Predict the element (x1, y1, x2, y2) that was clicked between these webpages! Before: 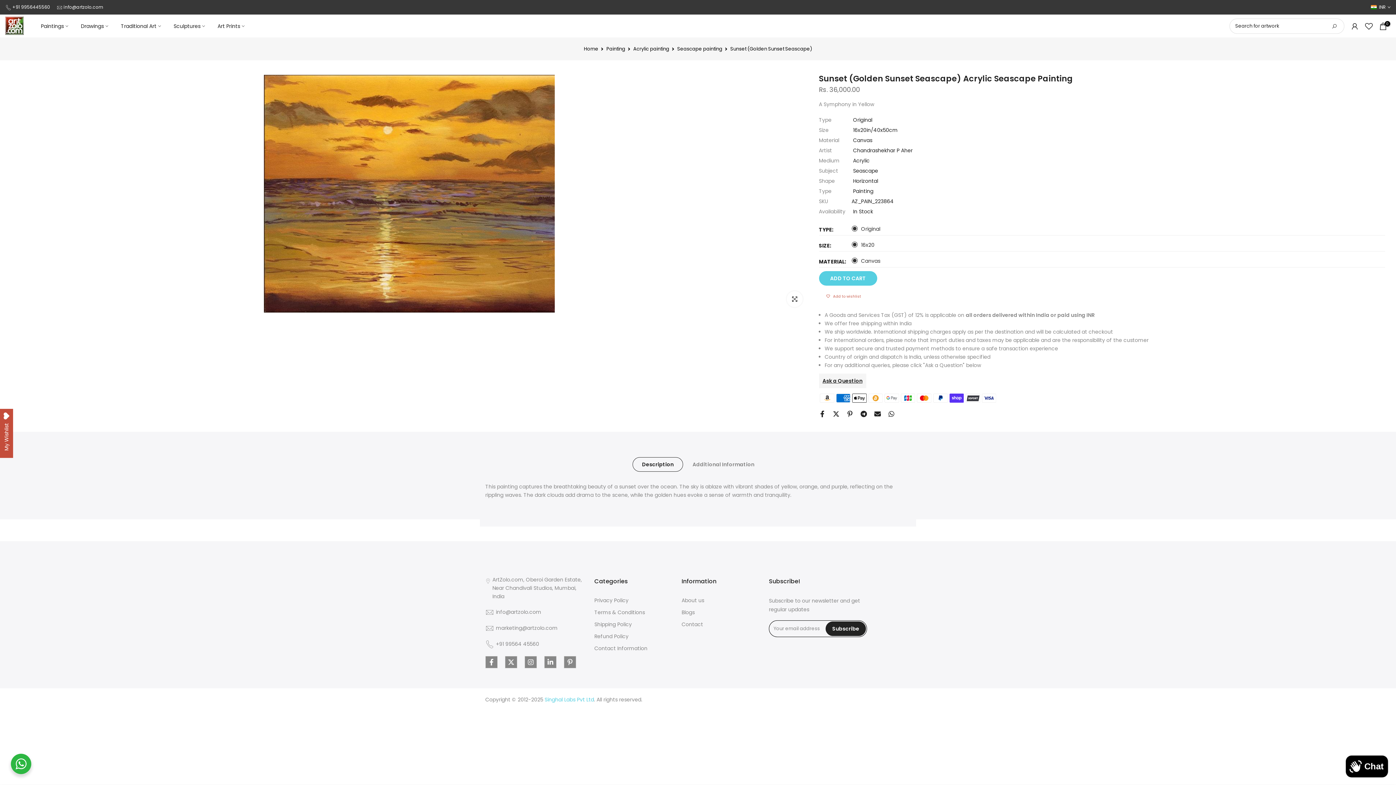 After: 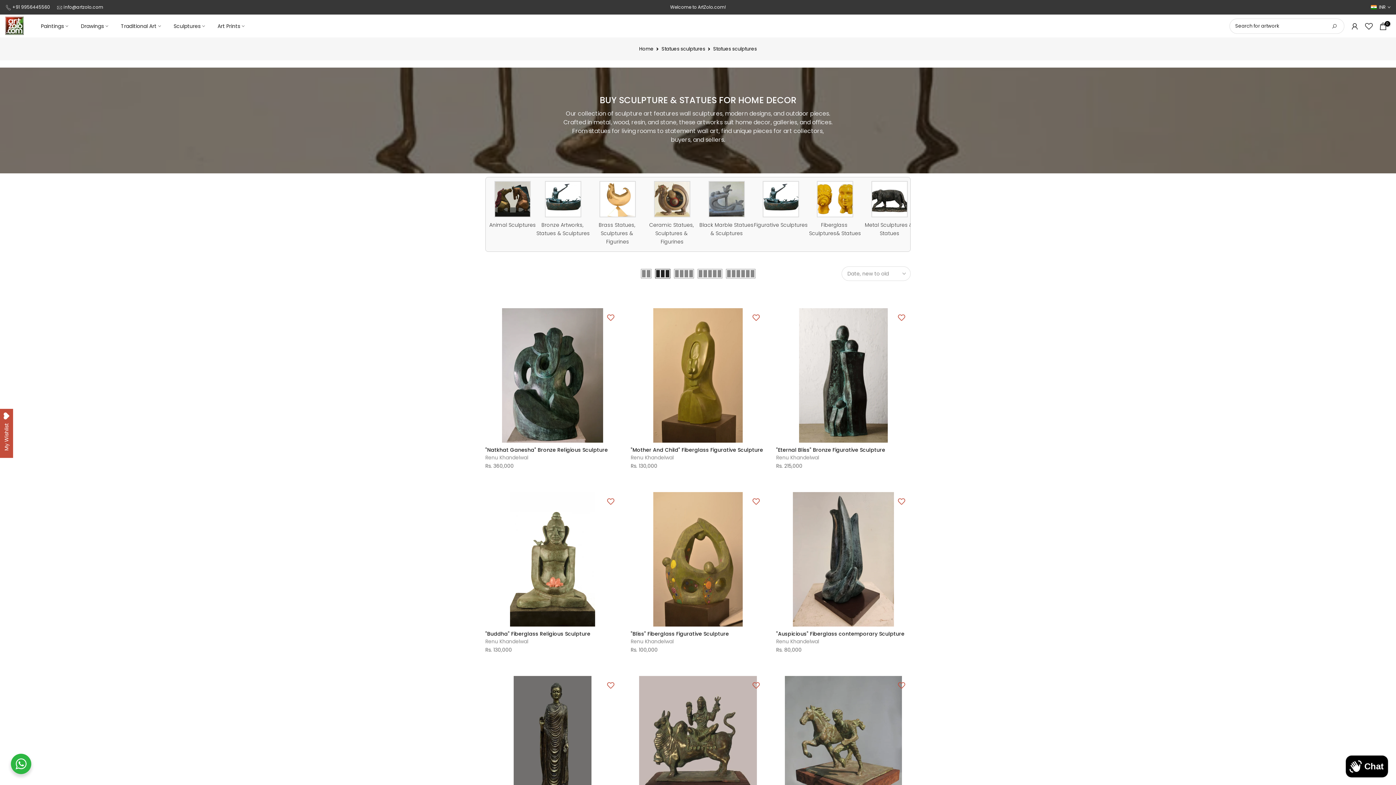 Action: bbox: (167, 21, 211, 30) label: Sculptures